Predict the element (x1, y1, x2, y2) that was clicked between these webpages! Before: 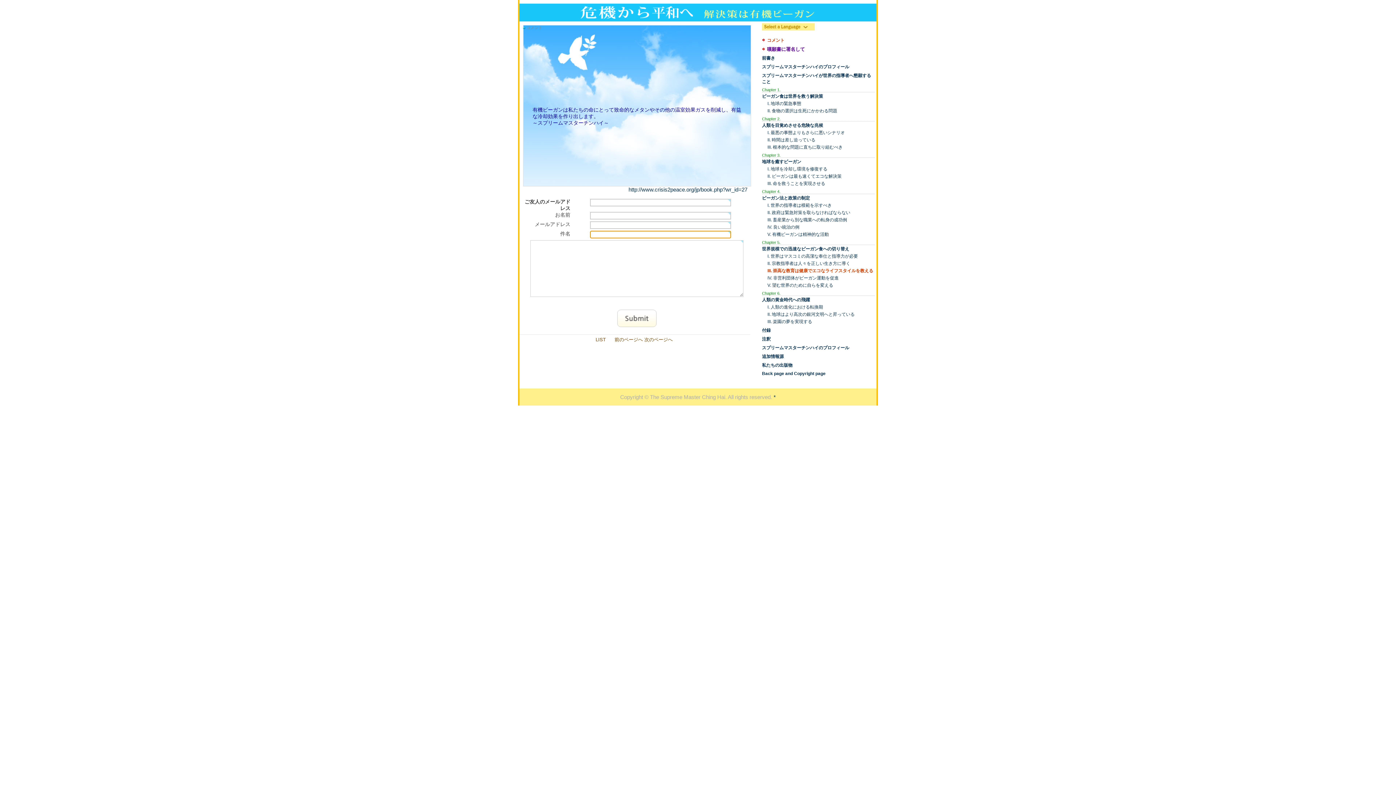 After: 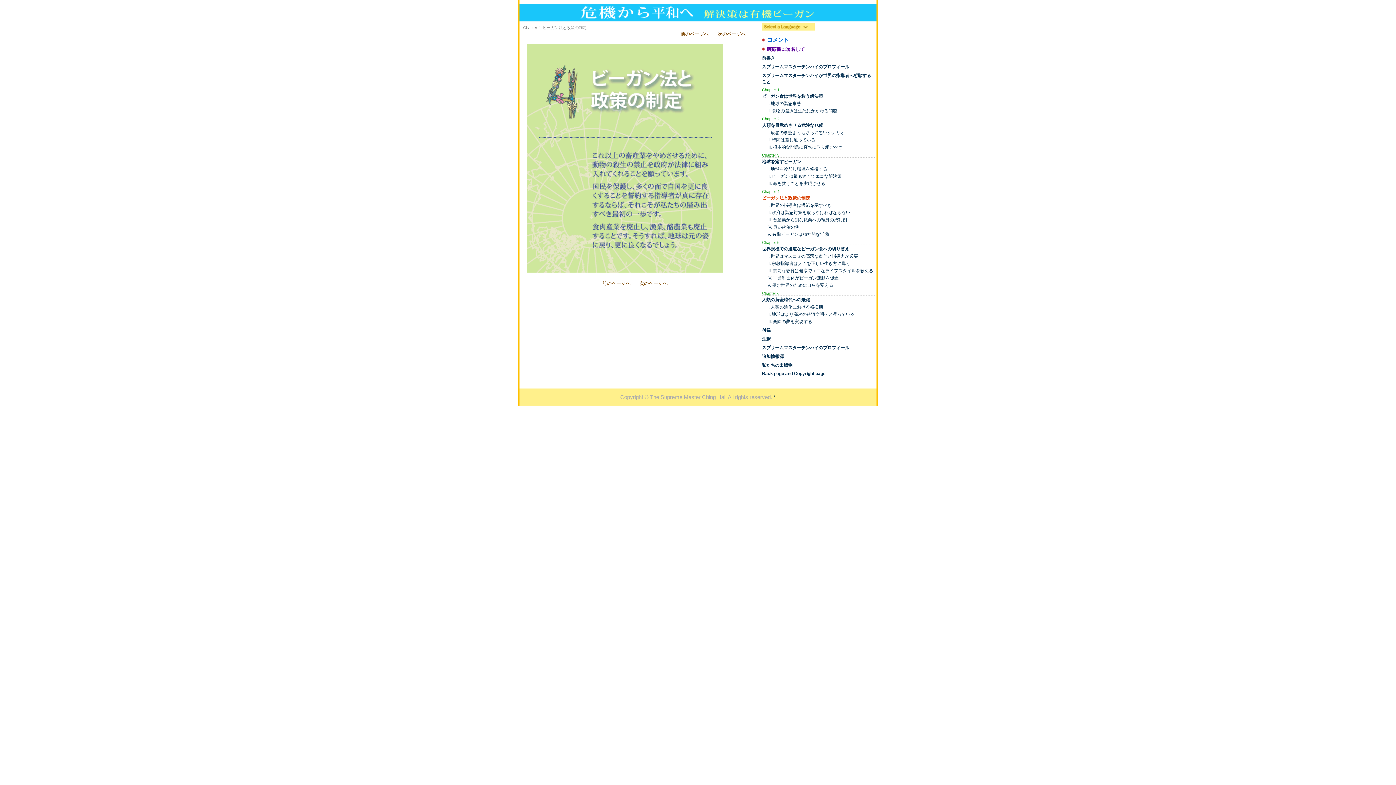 Action: label: ビーガン法と政策の制定 bbox: (762, 194, 810, 200)